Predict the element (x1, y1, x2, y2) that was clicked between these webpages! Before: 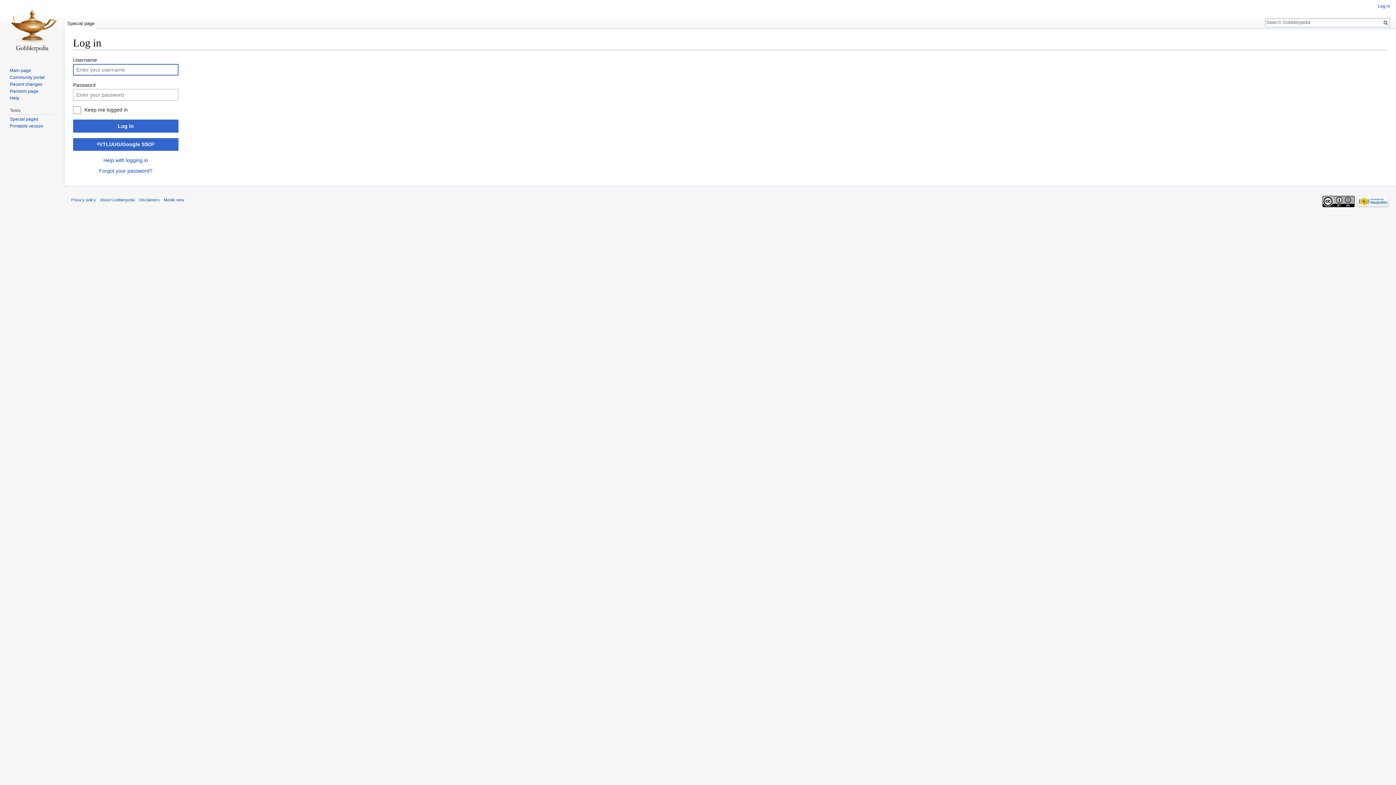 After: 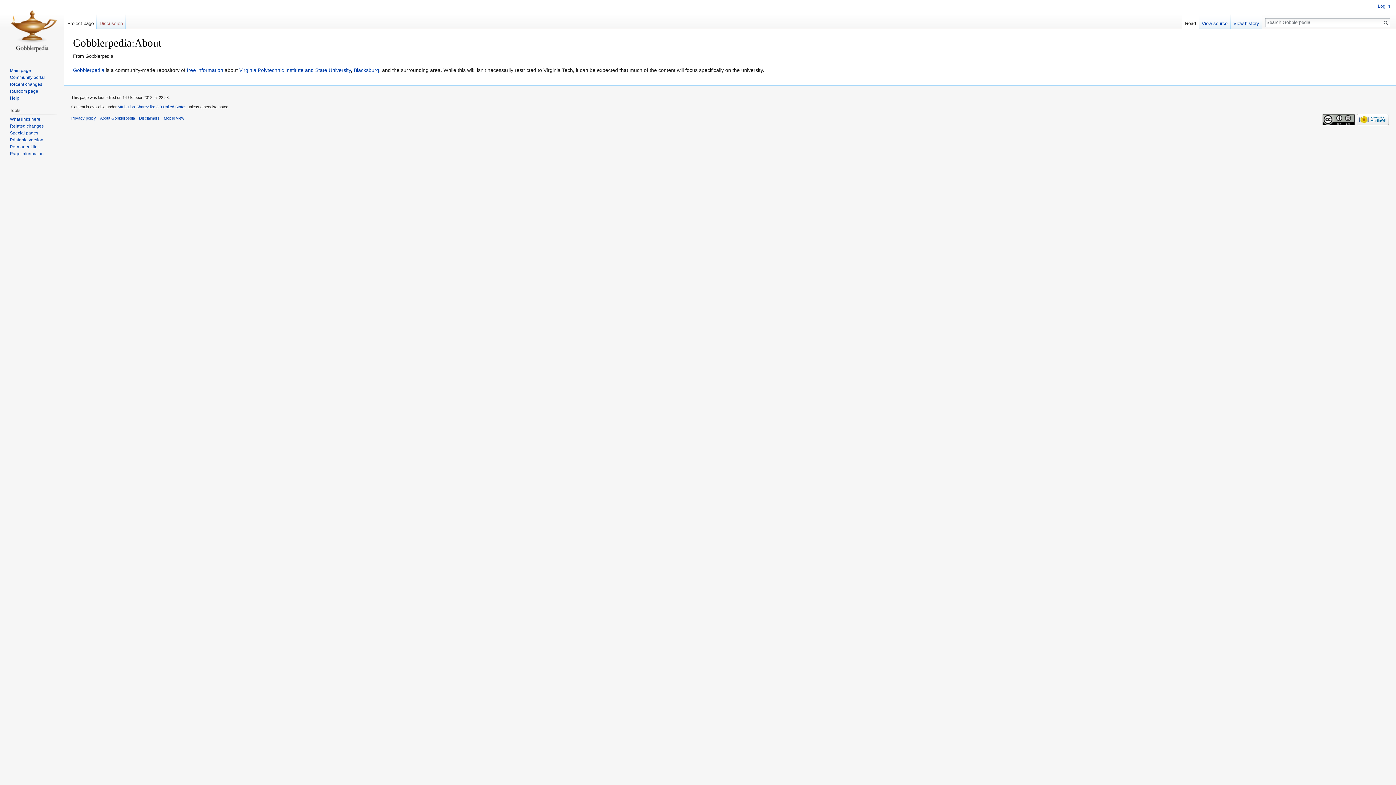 Action: label: About Gobblerpedia bbox: (100, 197, 134, 202)